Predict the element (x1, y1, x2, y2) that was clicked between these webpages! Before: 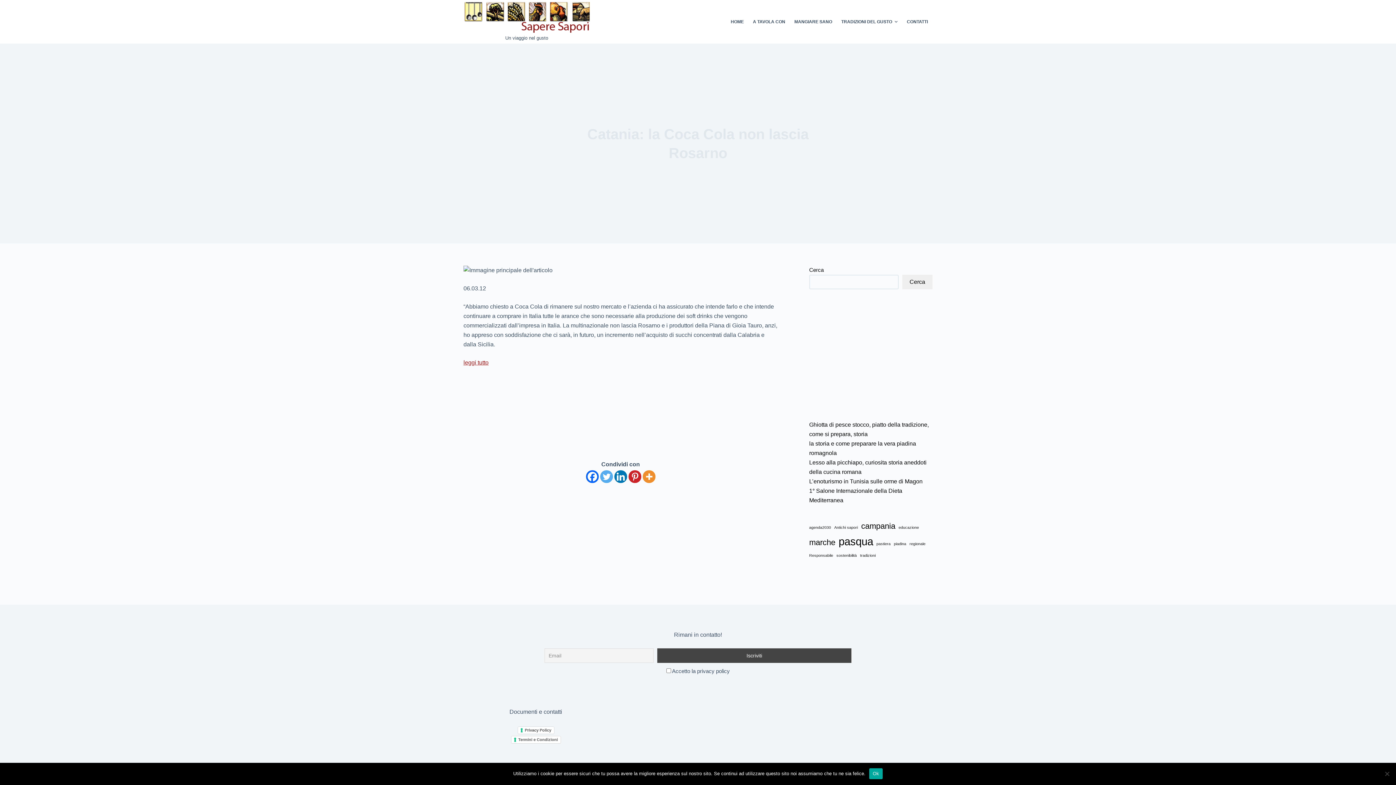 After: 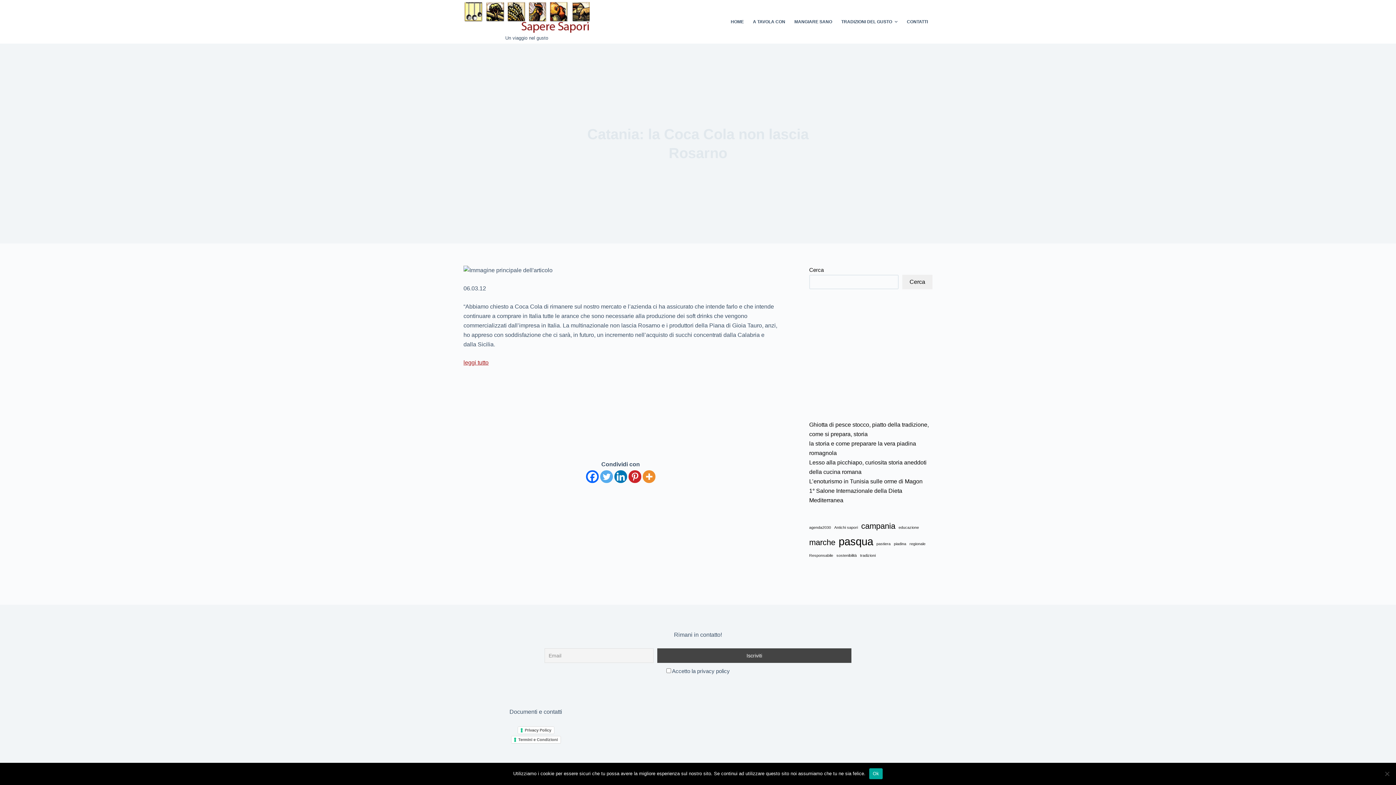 Action: bbox: (614, 470, 627, 483) label: Linkedin